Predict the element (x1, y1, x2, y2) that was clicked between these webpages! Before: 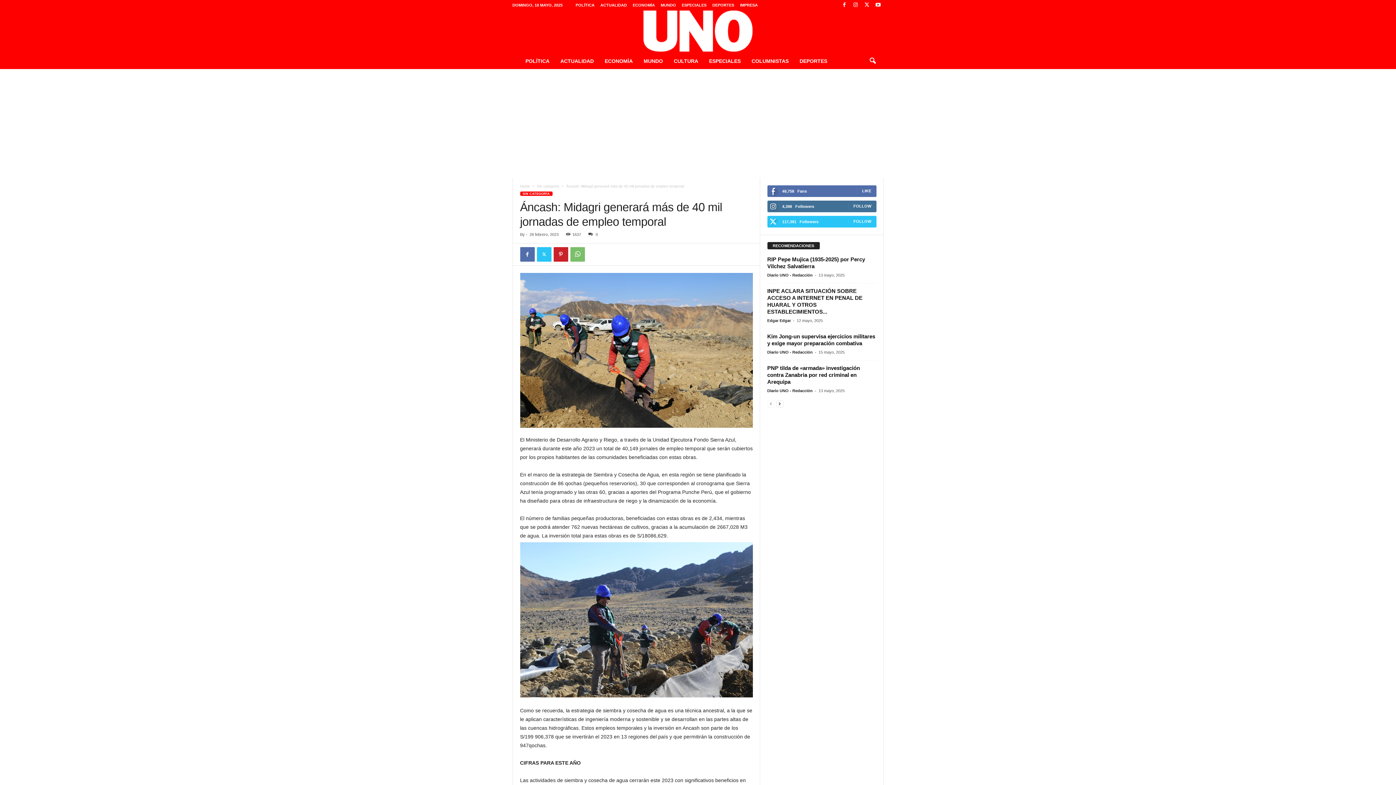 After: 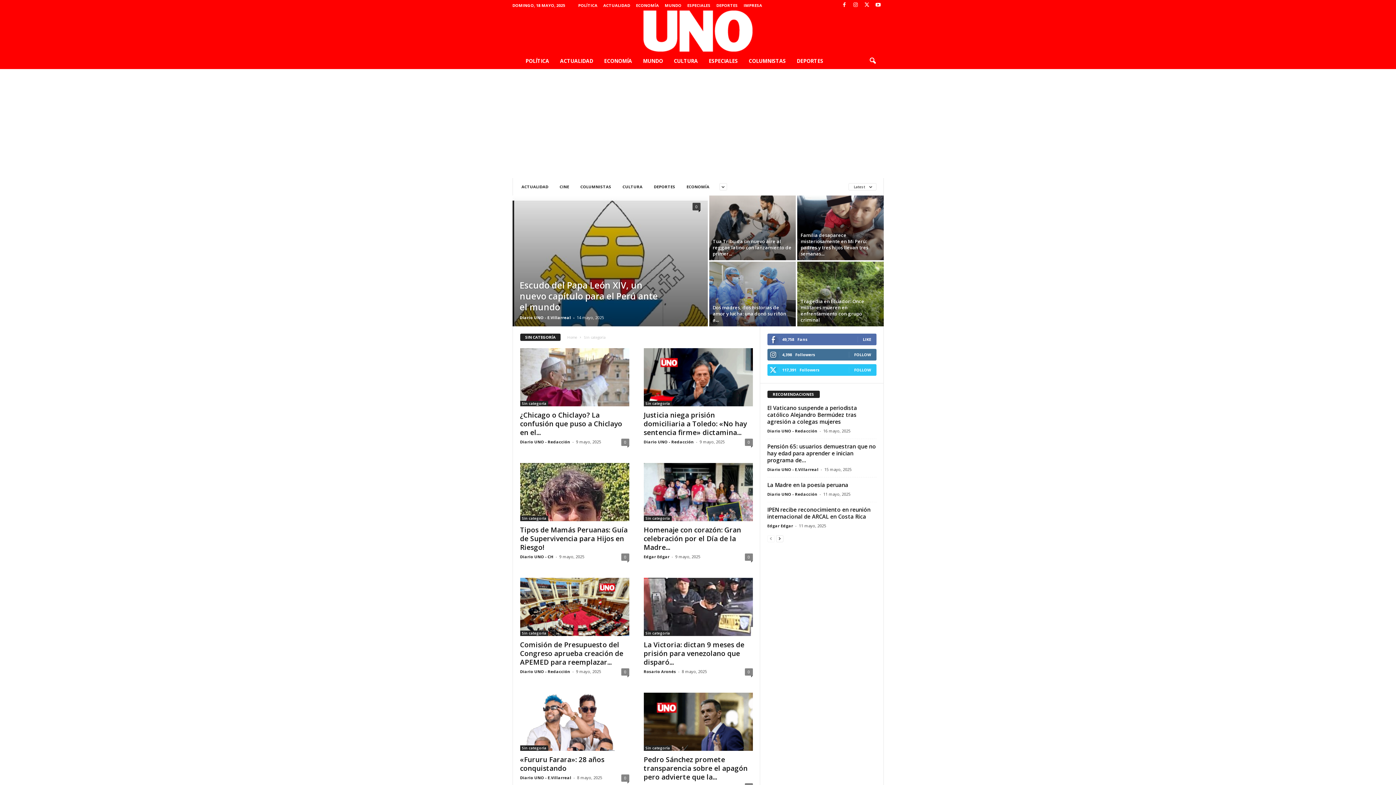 Action: bbox: (520, 191, 552, 196) label: SIN CATEGORÍA